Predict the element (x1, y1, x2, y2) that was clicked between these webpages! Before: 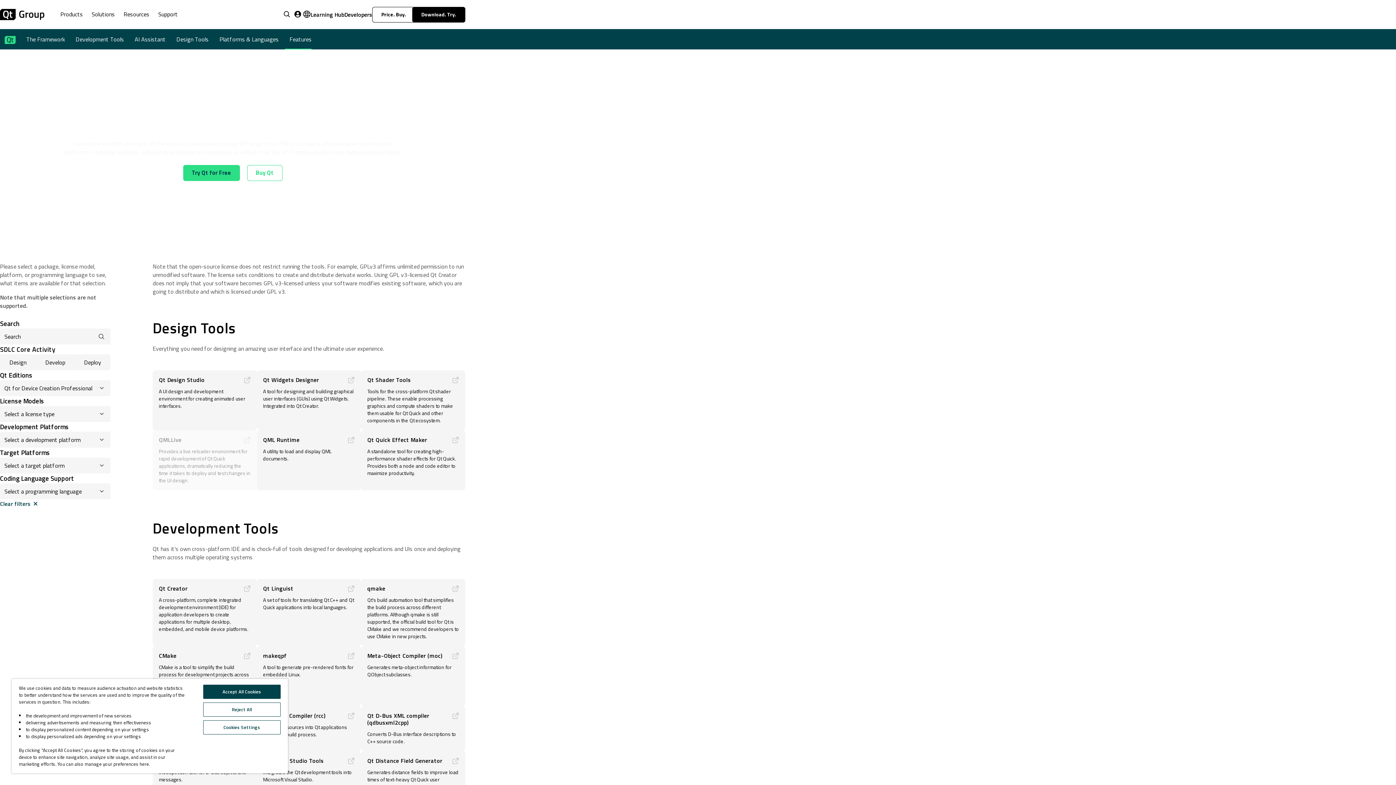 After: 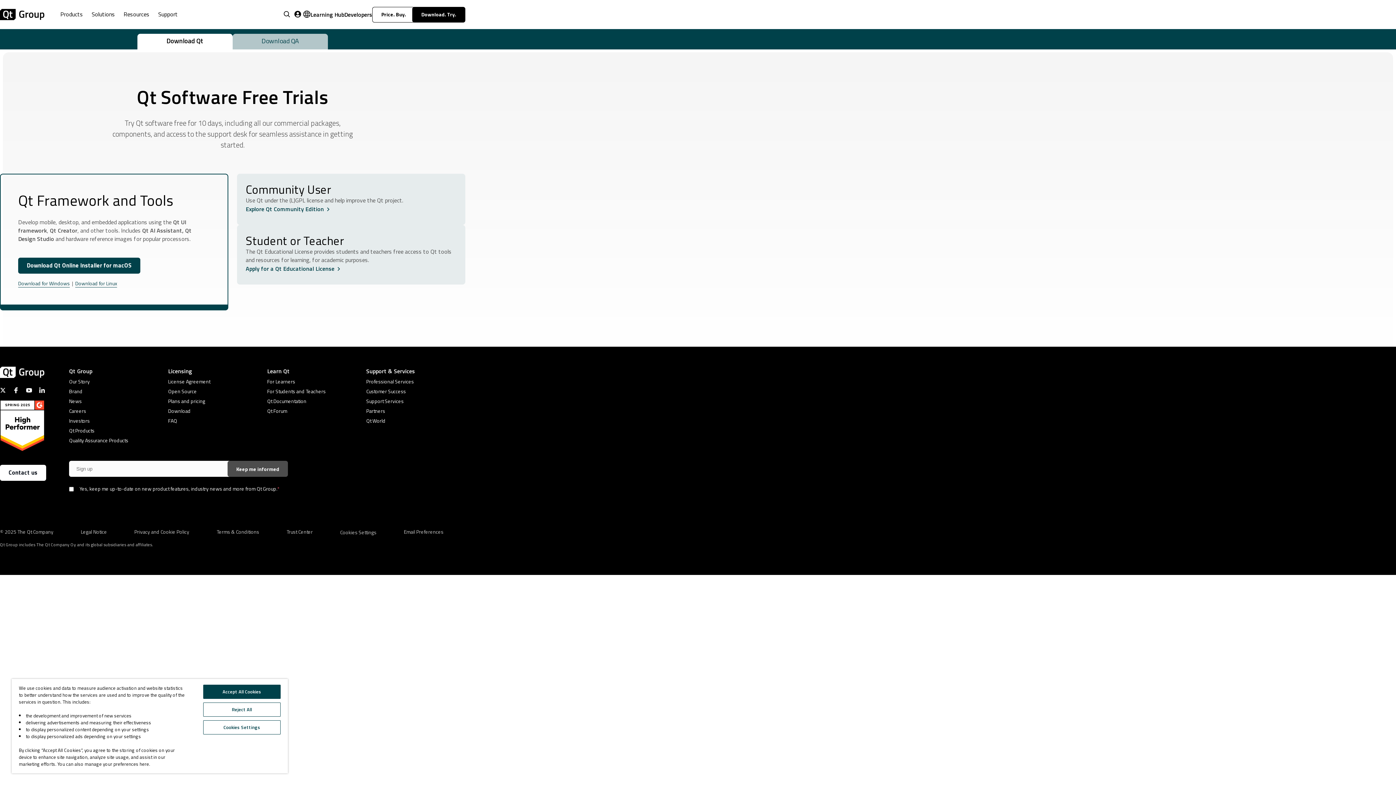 Action: label: Try Qt for Free bbox: (183, 165, 239, 181)